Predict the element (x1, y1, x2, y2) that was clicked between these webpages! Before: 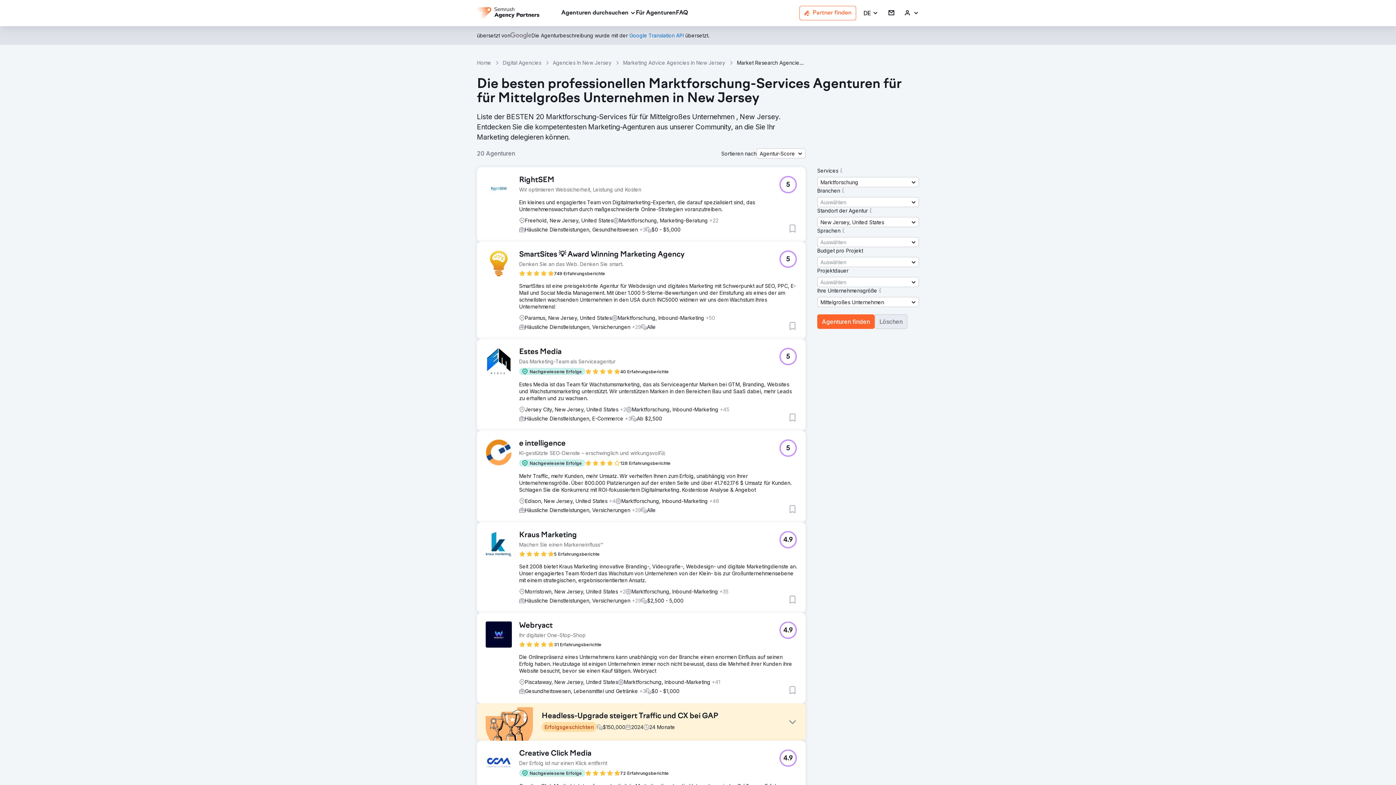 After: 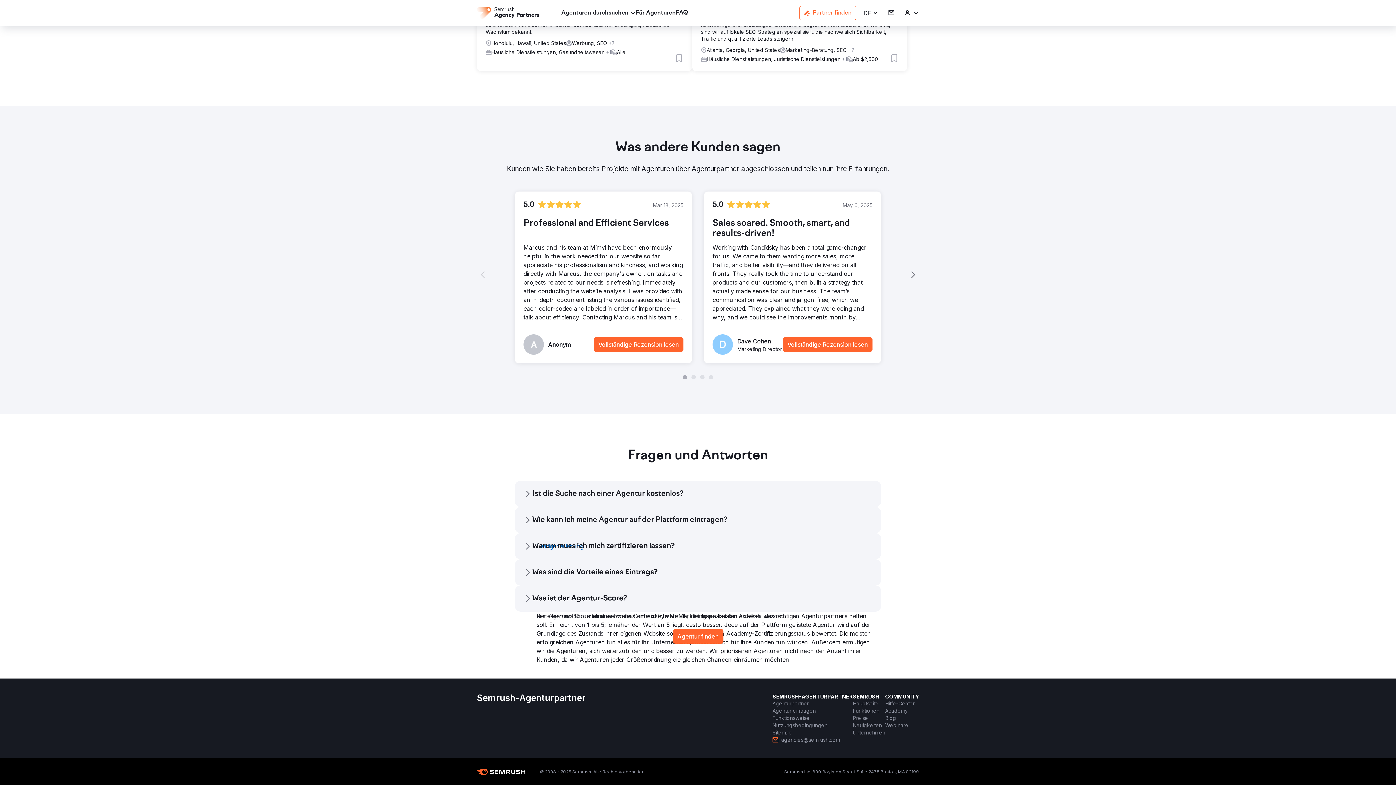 Action: bbox: (676, 8, 688, 17) label: FAQ